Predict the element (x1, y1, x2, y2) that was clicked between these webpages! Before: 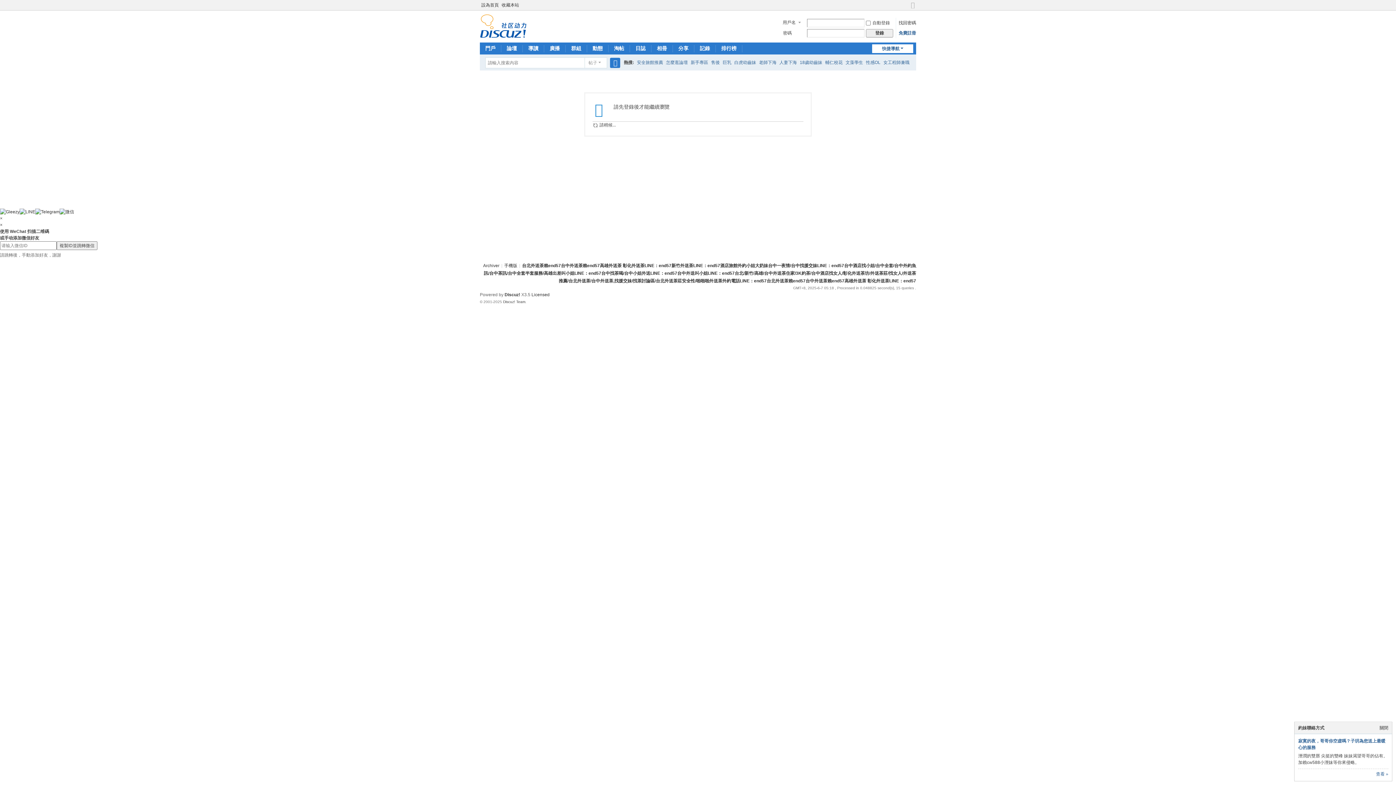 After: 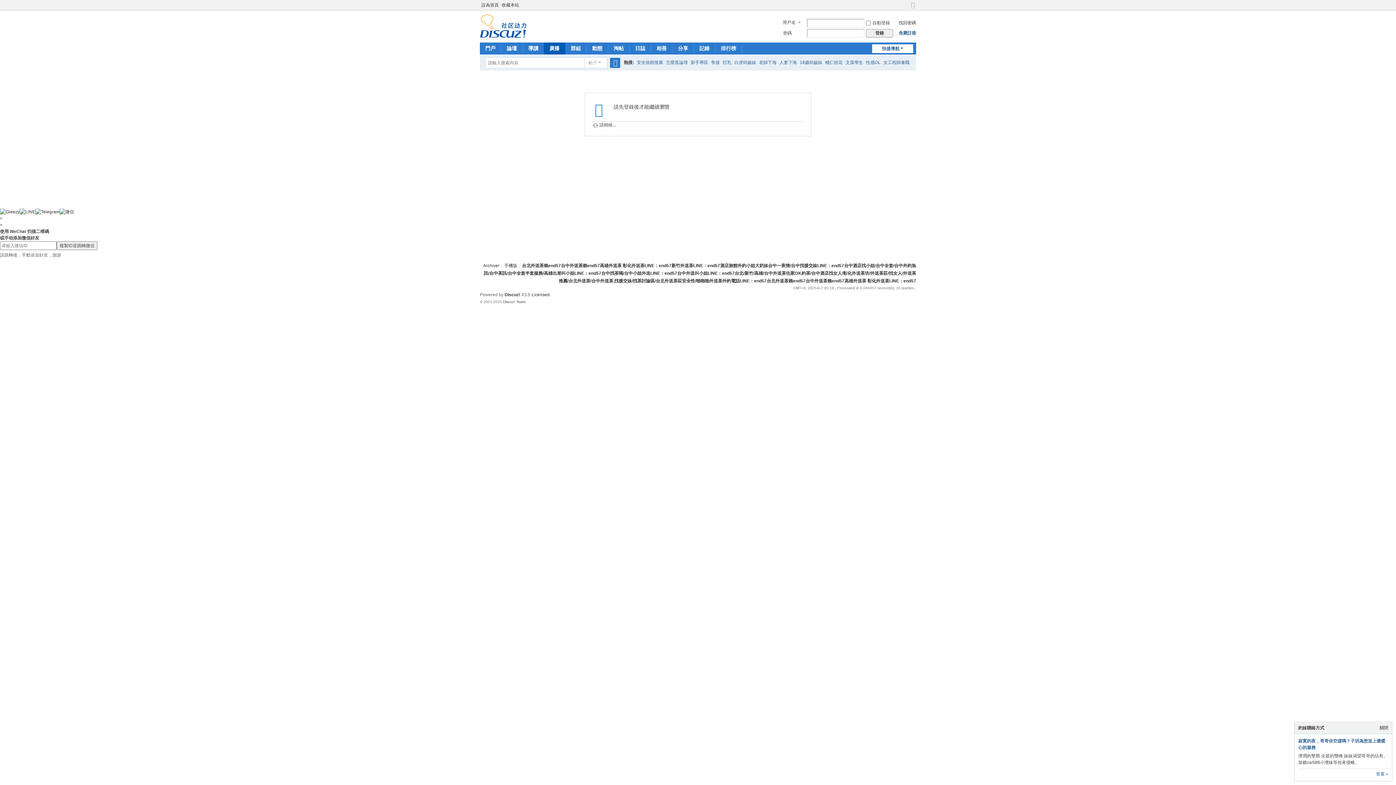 Action: label: 廣播Follow bbox: (544, 42, 565, 54)